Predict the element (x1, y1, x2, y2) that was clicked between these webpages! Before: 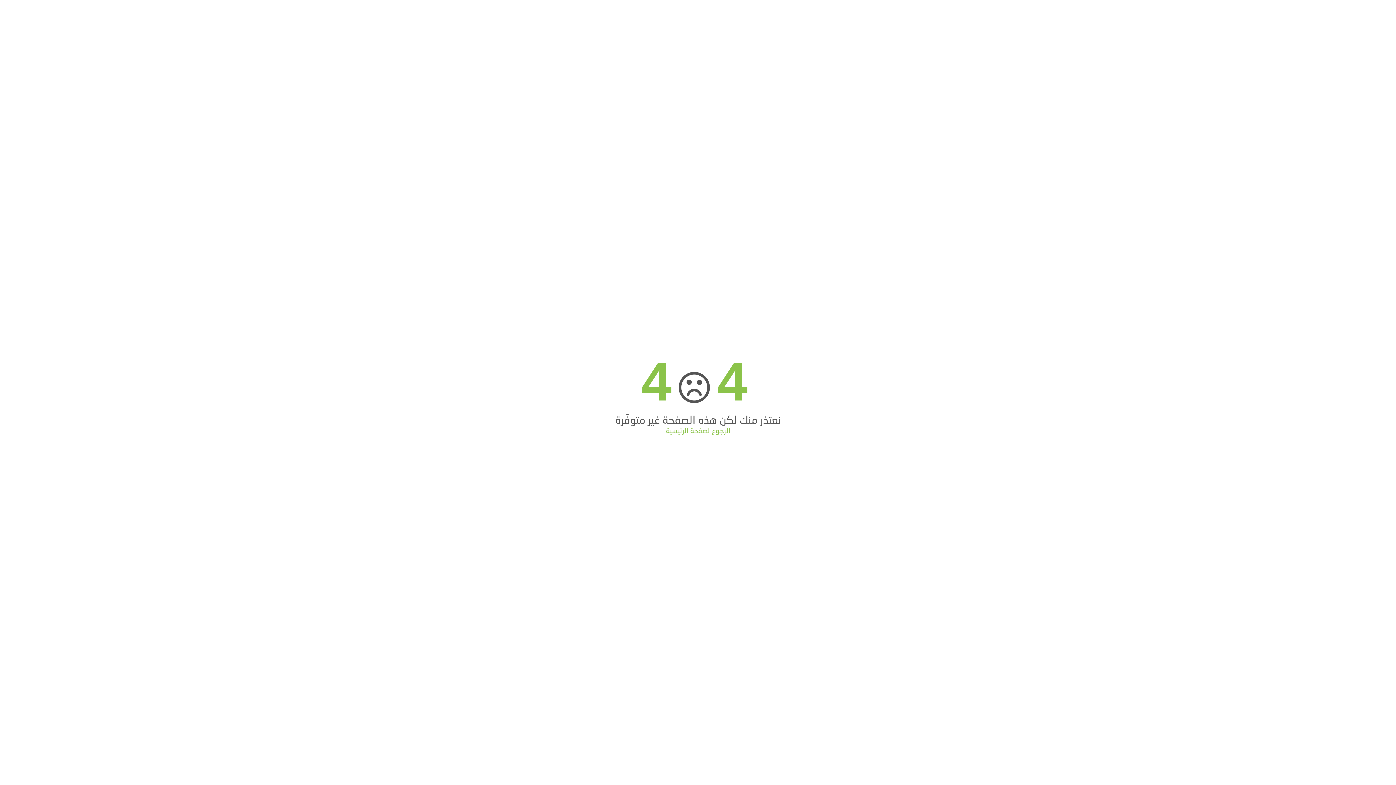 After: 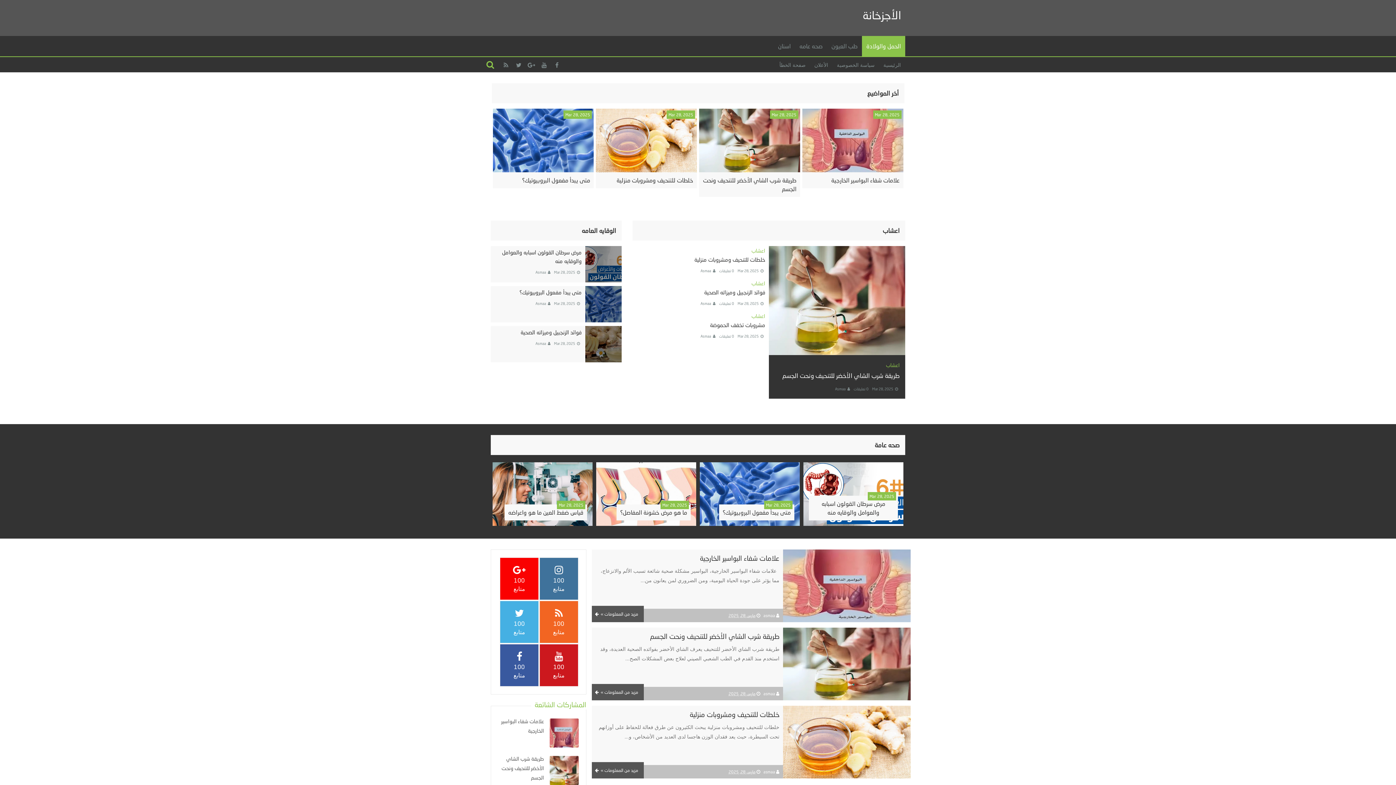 Action: label: الرجوع لصفحة الرئيسية bbox: (666, 426, 730, 434)